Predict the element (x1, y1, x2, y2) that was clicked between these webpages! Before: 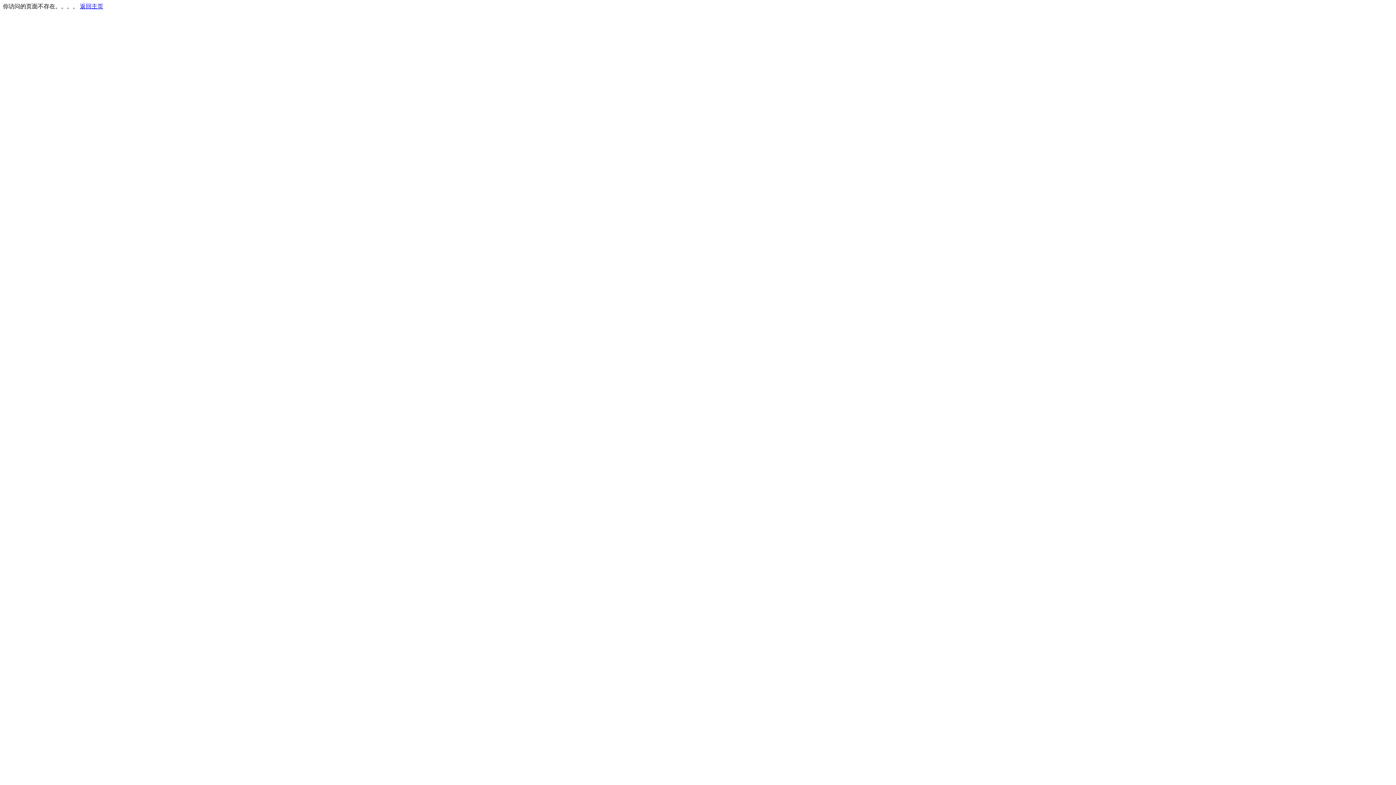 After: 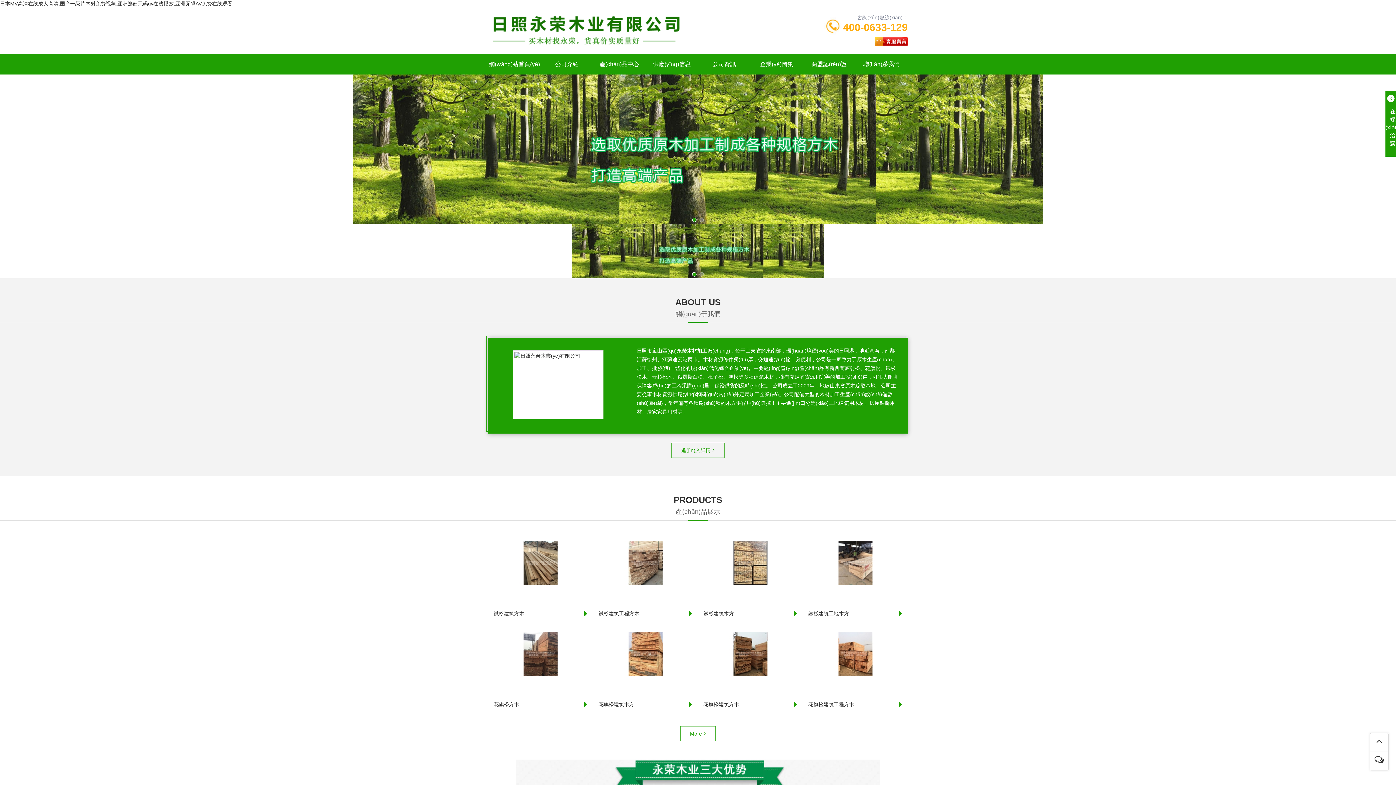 Action: label: 返回主页 bbox: (80, 3, 103, 9)